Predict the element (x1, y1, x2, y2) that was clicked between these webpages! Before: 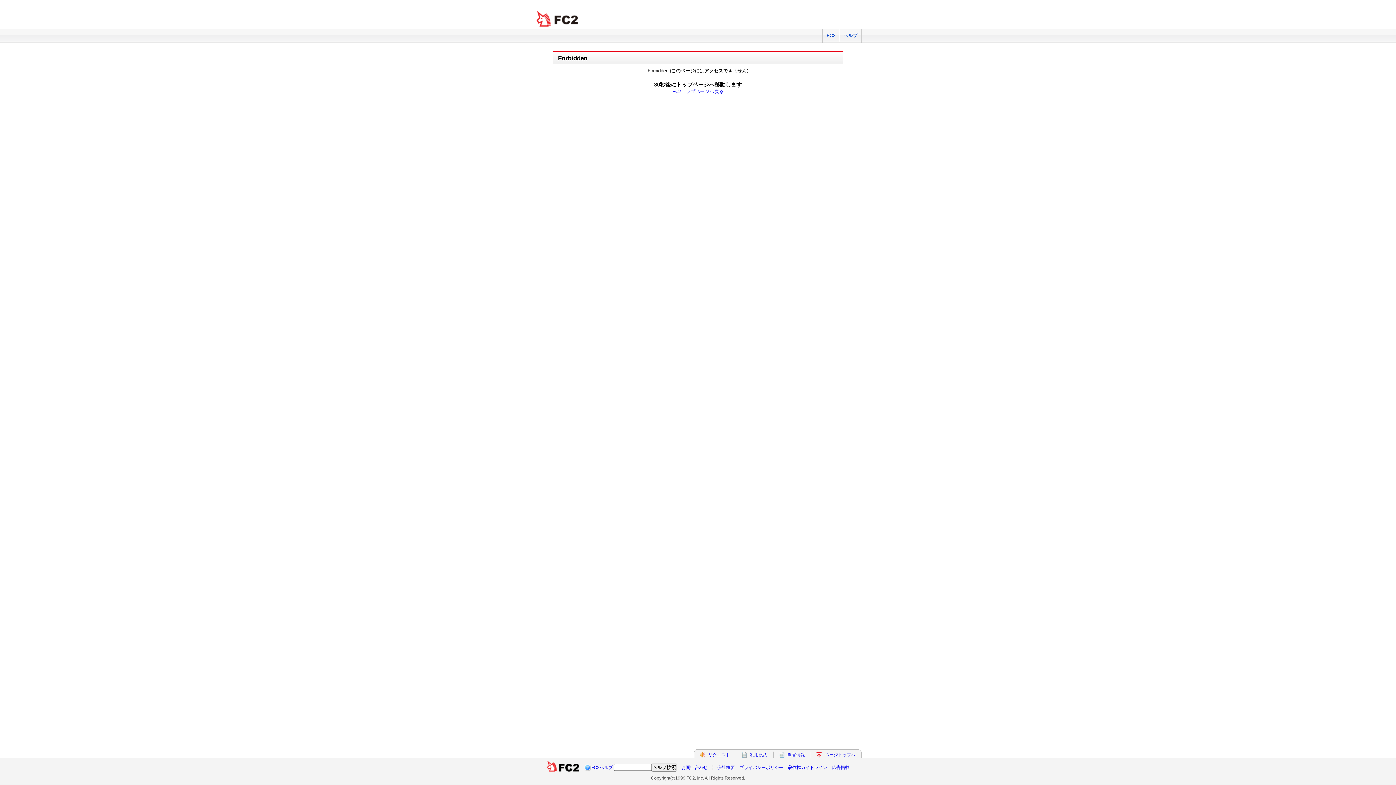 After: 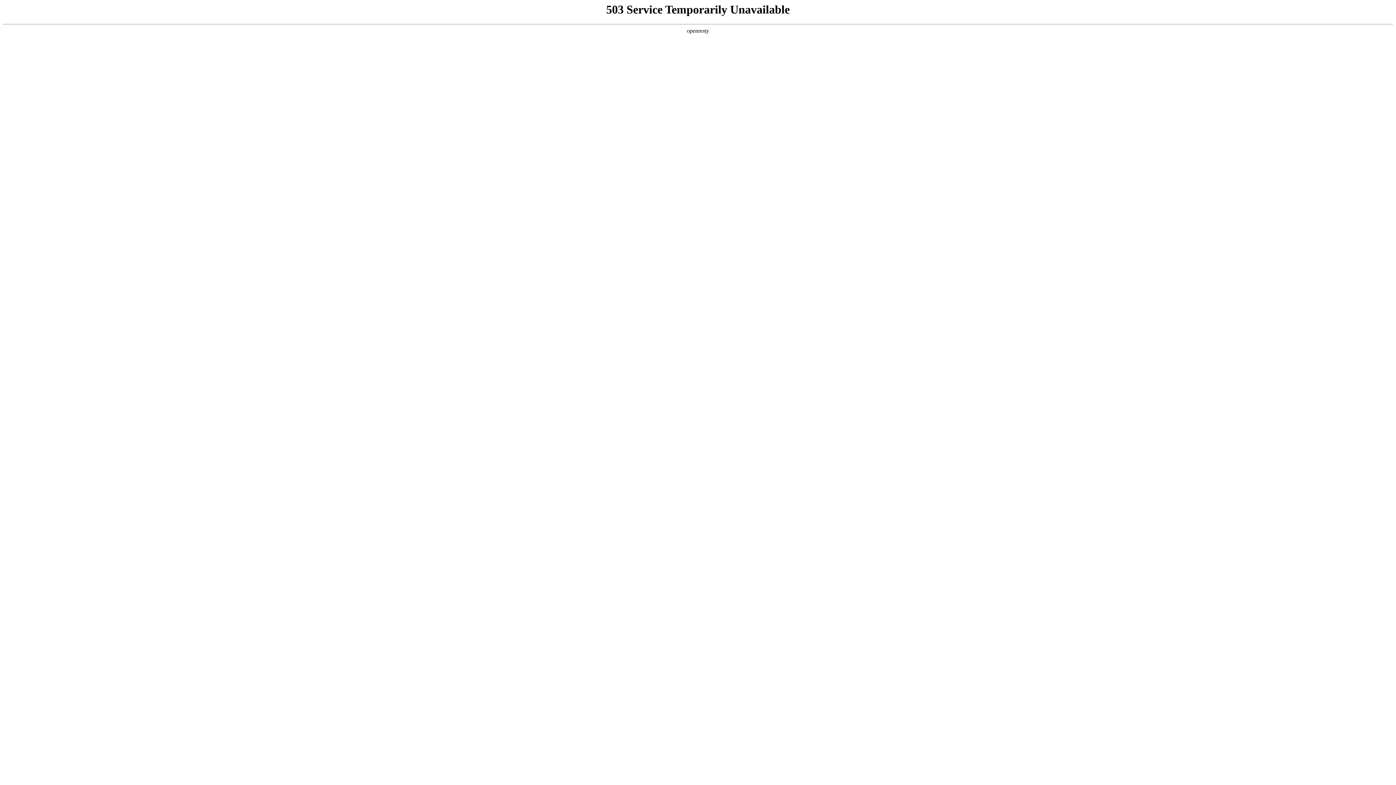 Action: label: 障害情報 bbox: (787, 752, 805, 757)